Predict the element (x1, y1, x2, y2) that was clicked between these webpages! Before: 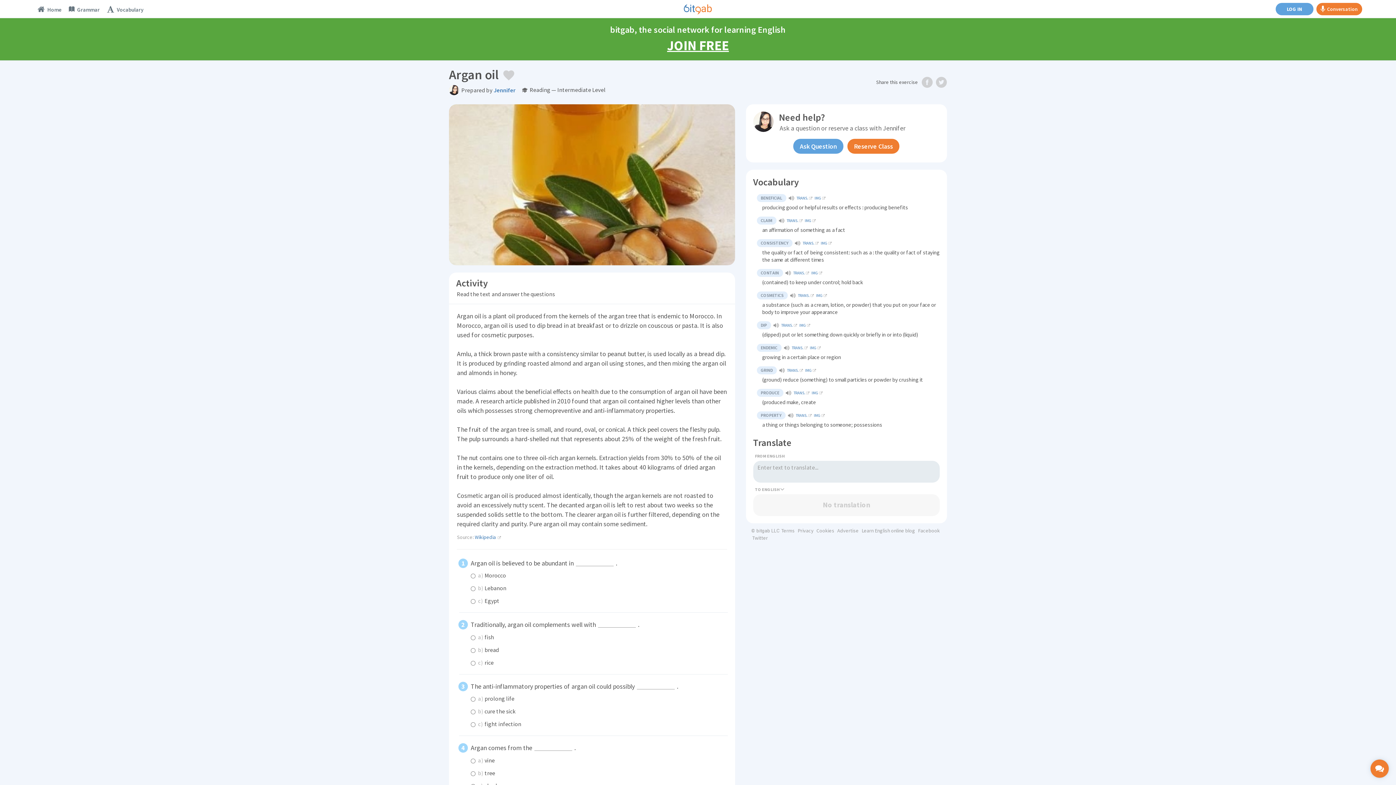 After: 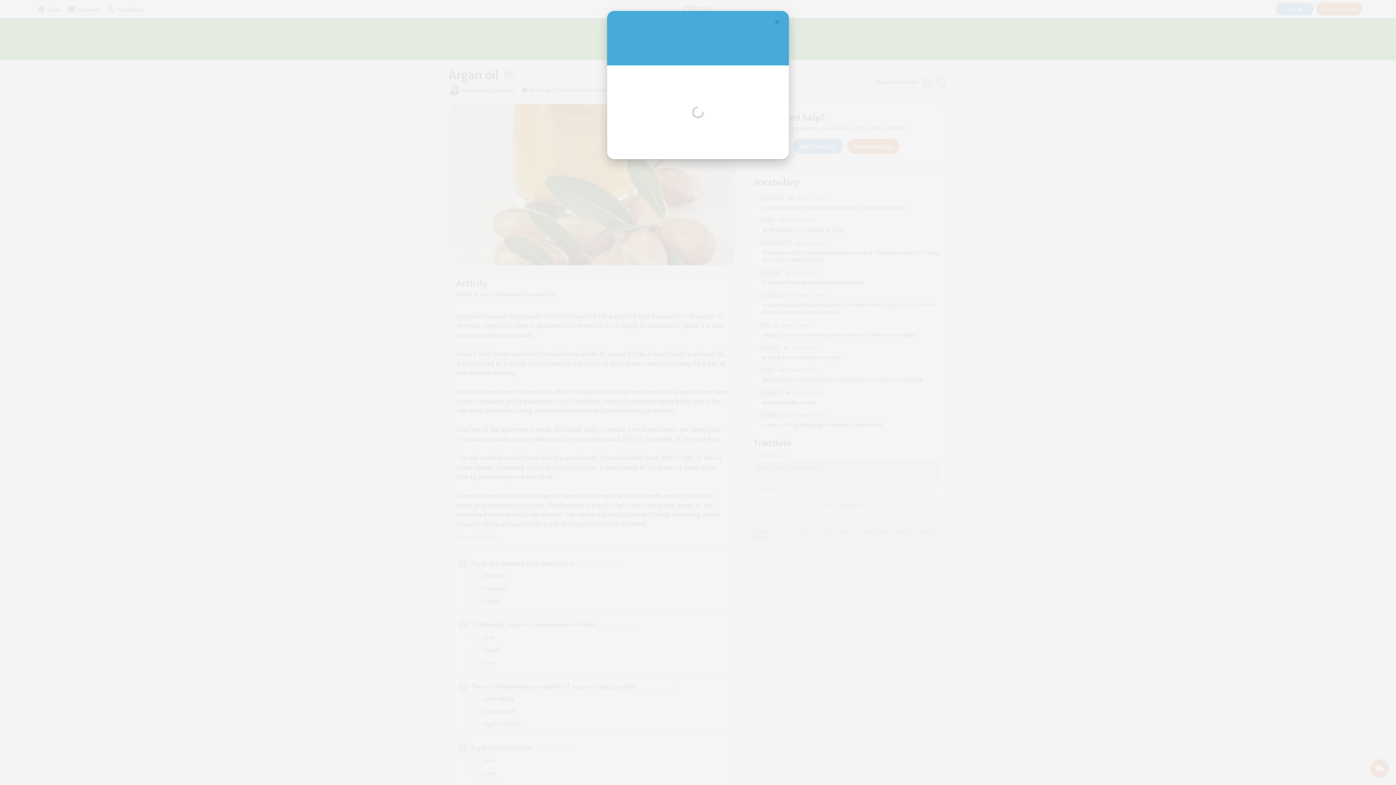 Action: label: Jennifer bbox: (493, 87, 515, 93)